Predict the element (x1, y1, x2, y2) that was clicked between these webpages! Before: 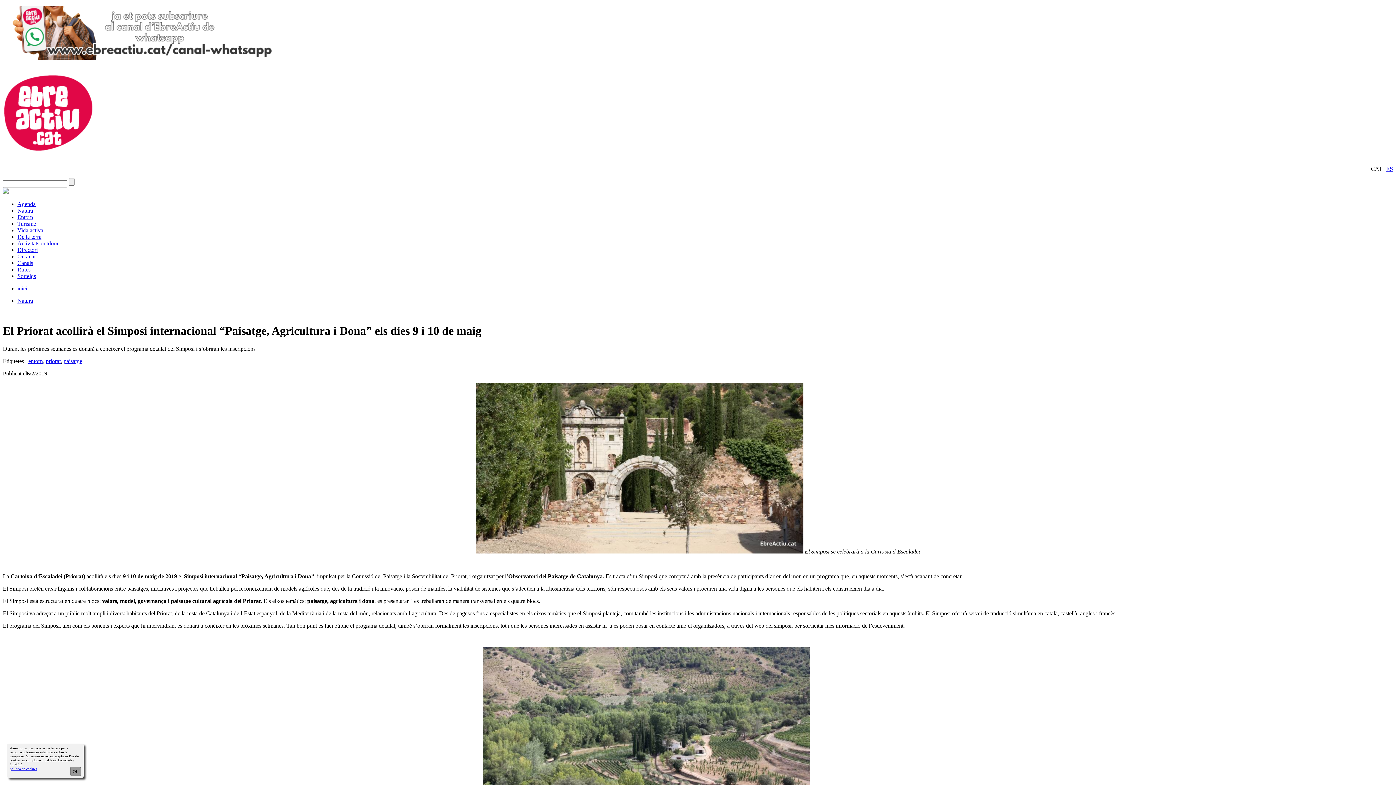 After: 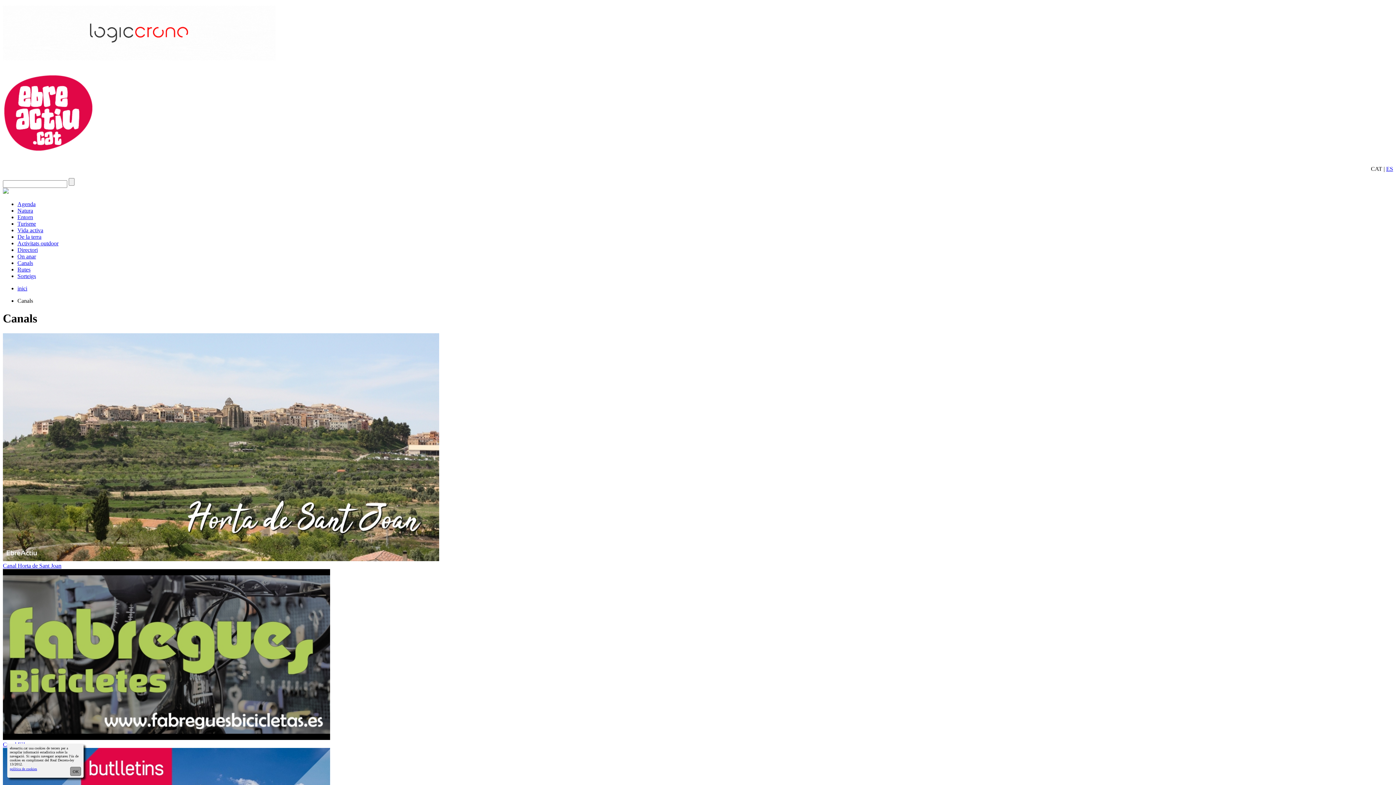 Action: label: Canals bbox: (17, 260, 33, 266)